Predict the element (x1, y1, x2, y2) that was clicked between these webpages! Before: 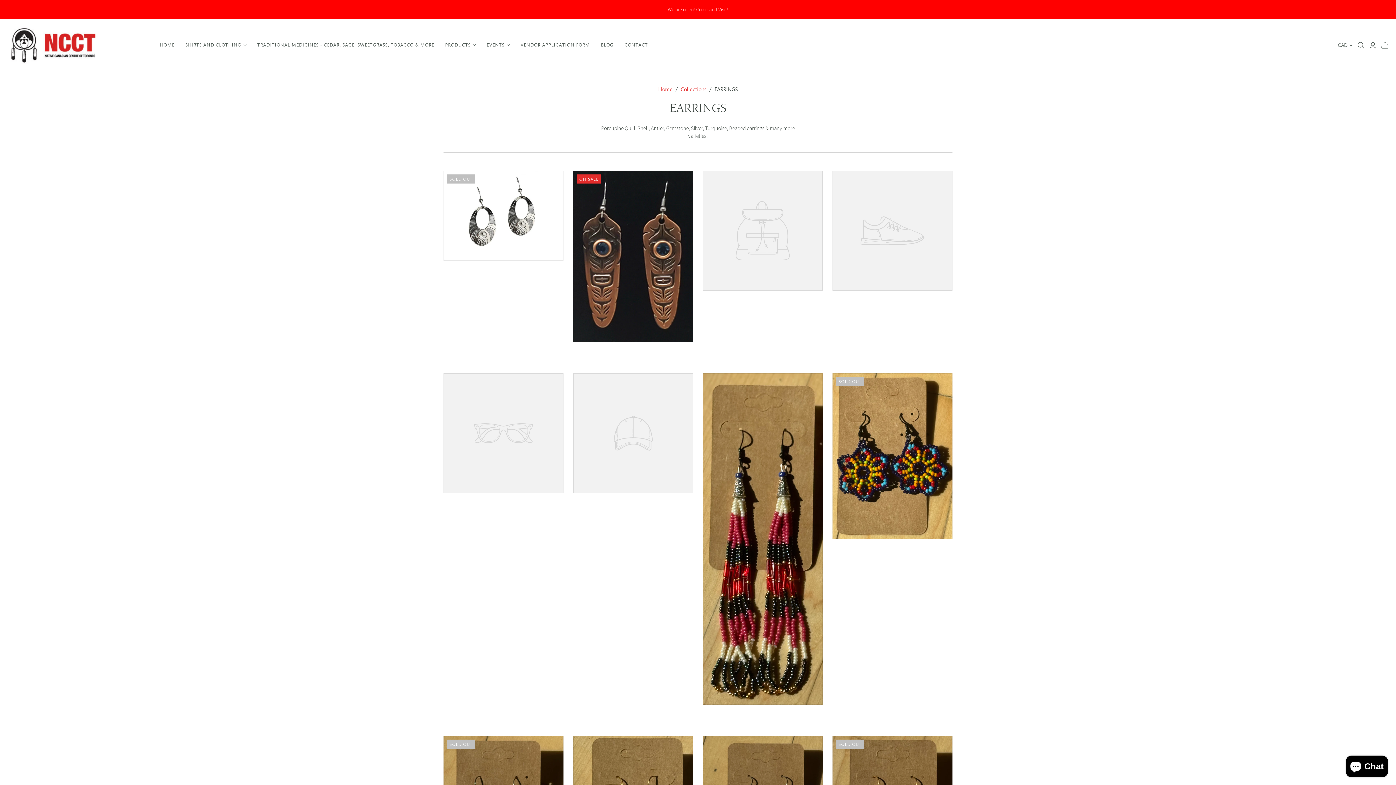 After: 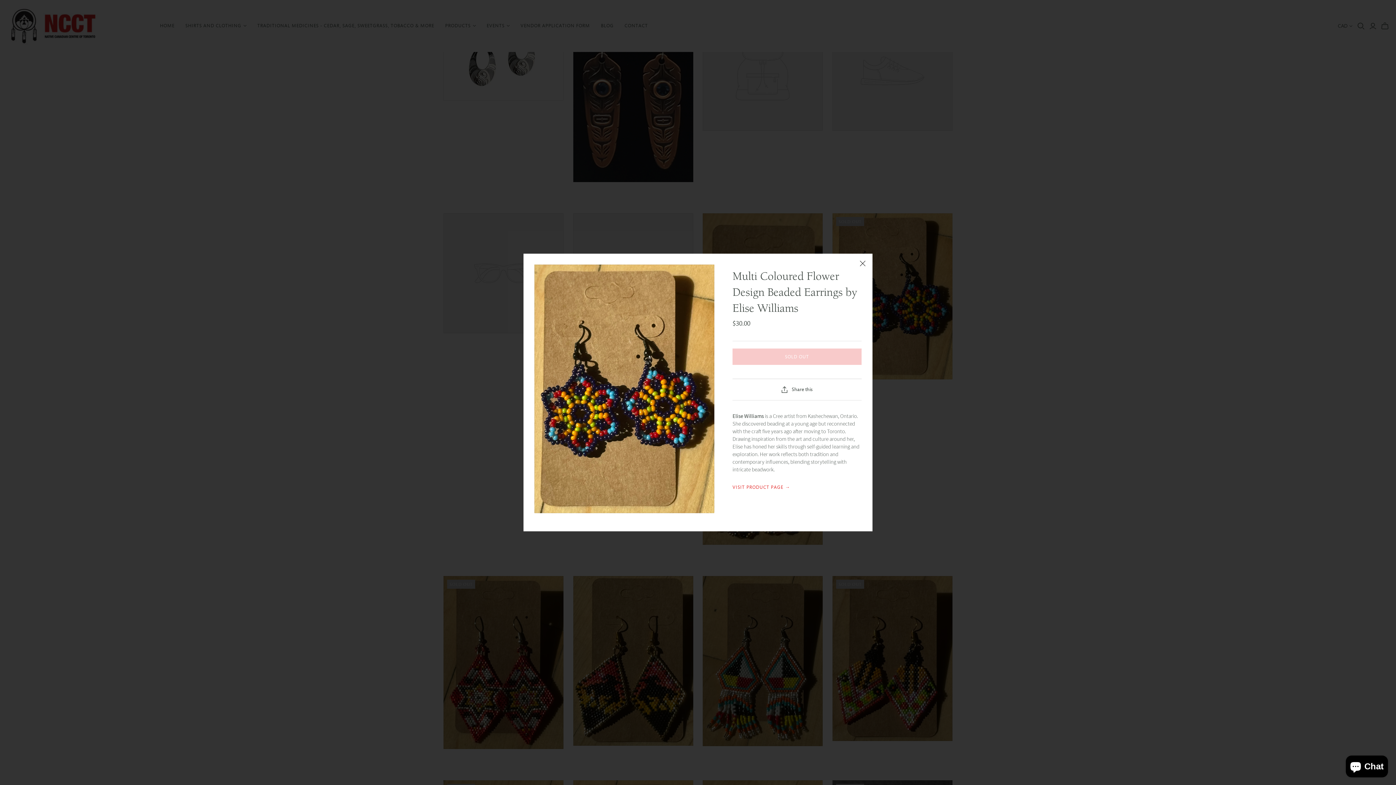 Action: bbox: (832, 545, 890, 560) label: QUICKSHOP